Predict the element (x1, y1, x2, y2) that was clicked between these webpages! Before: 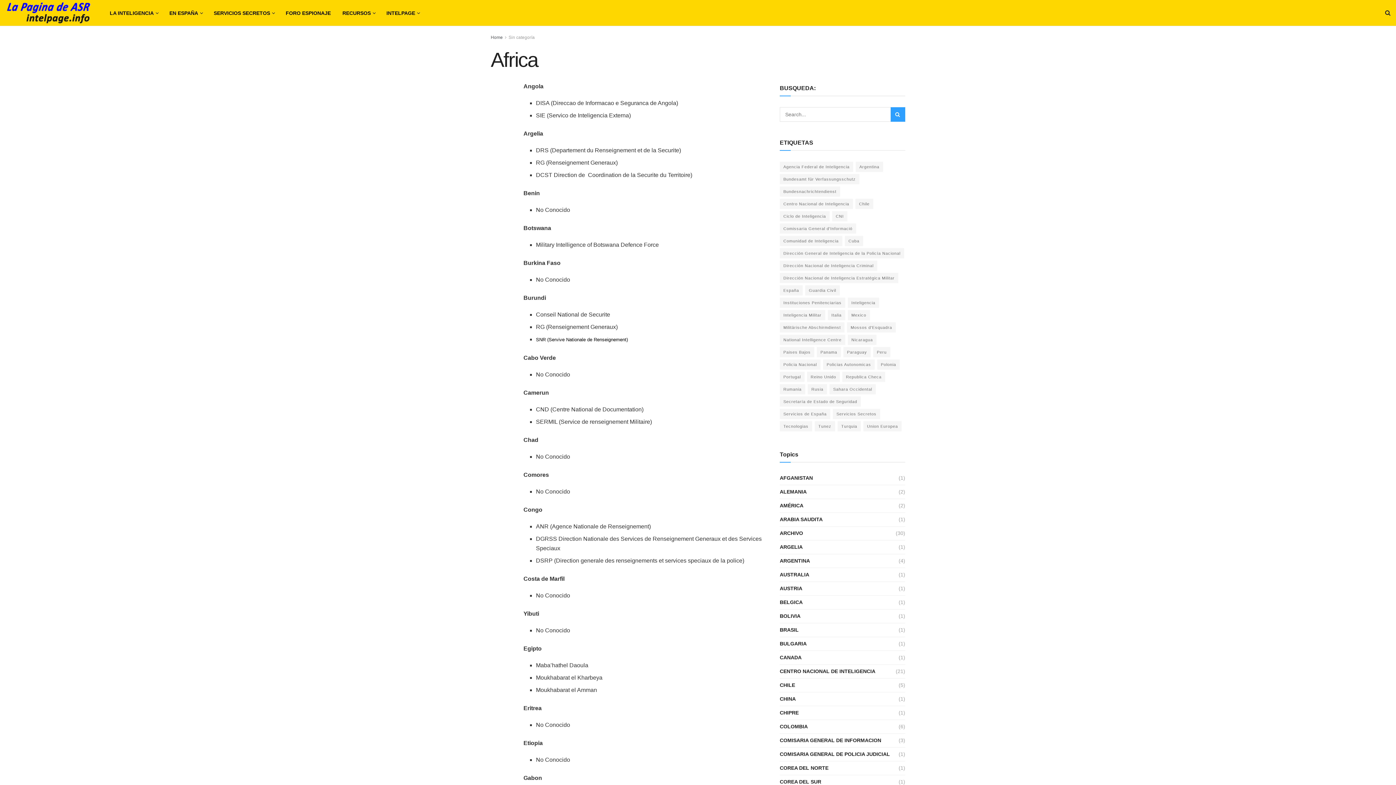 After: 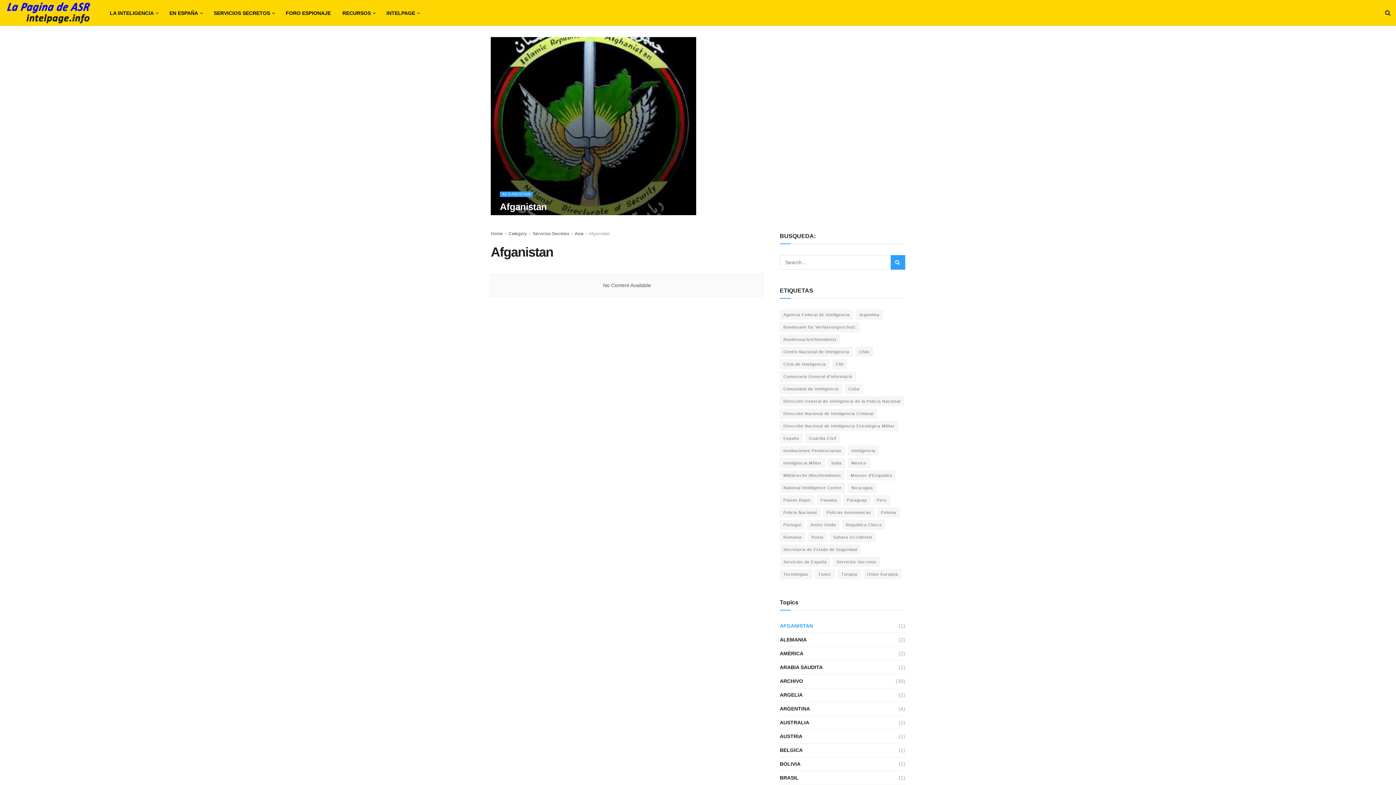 Action: bbox: (780, 473, 813, 482) label: AFGANISTAN